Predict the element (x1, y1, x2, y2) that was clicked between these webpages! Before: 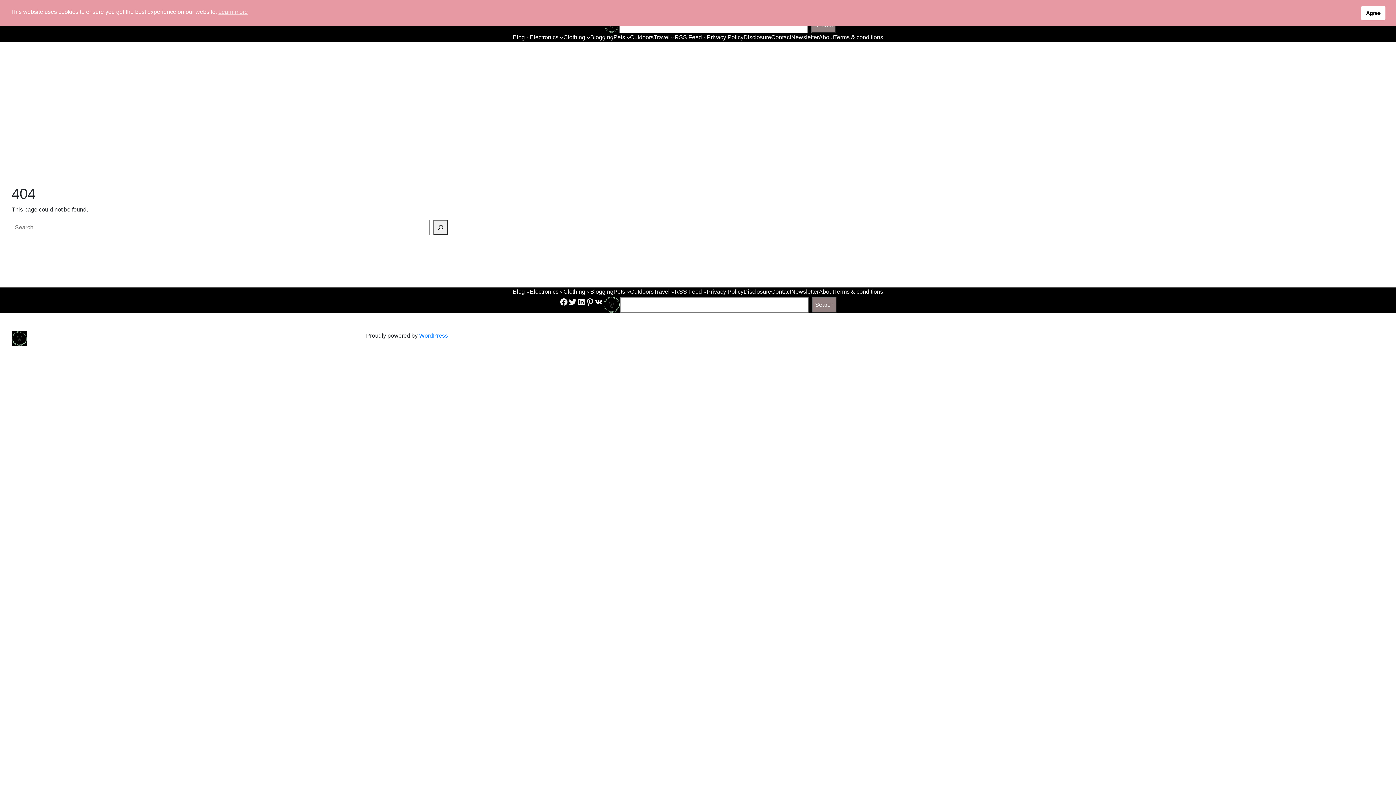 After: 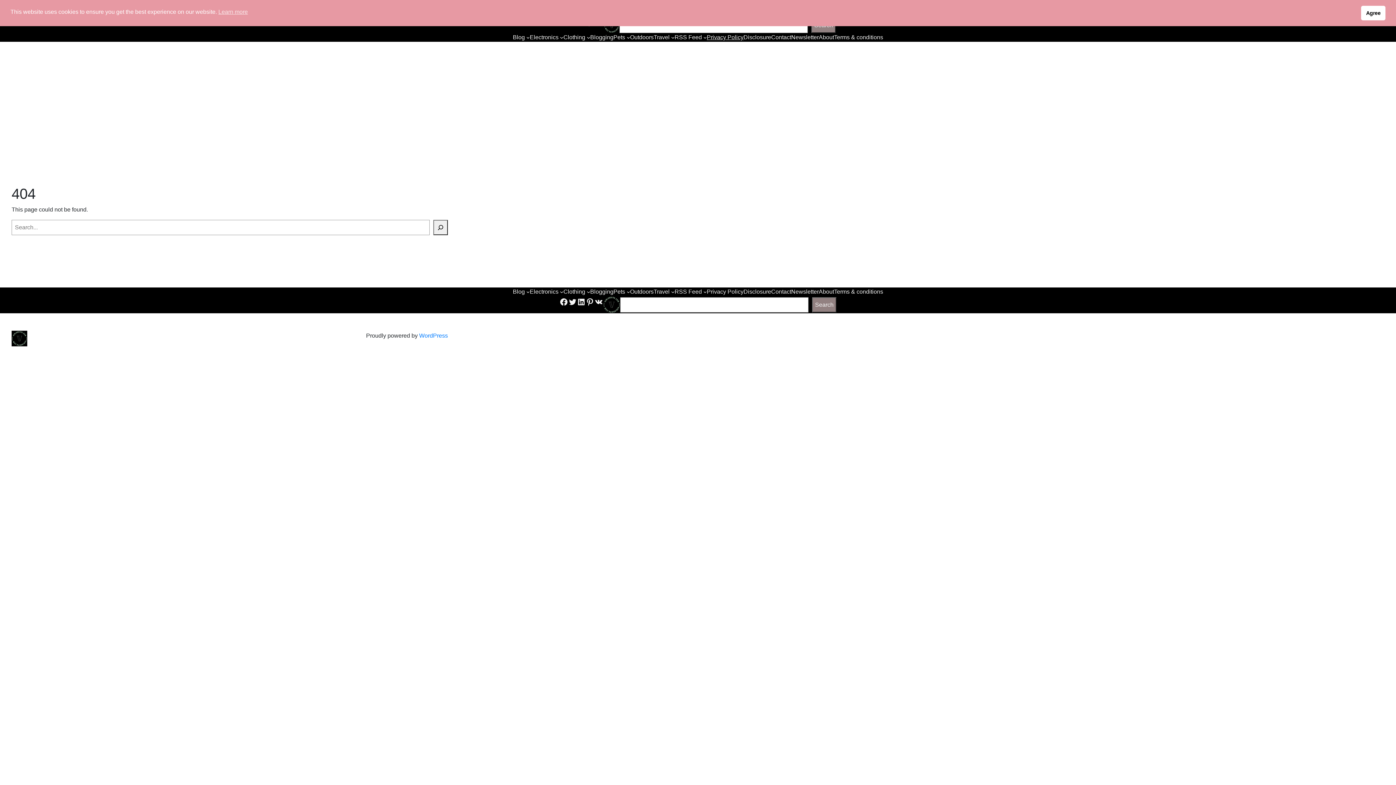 Action: bbox: (707, 33, 743, 41) label: Privacy Policy